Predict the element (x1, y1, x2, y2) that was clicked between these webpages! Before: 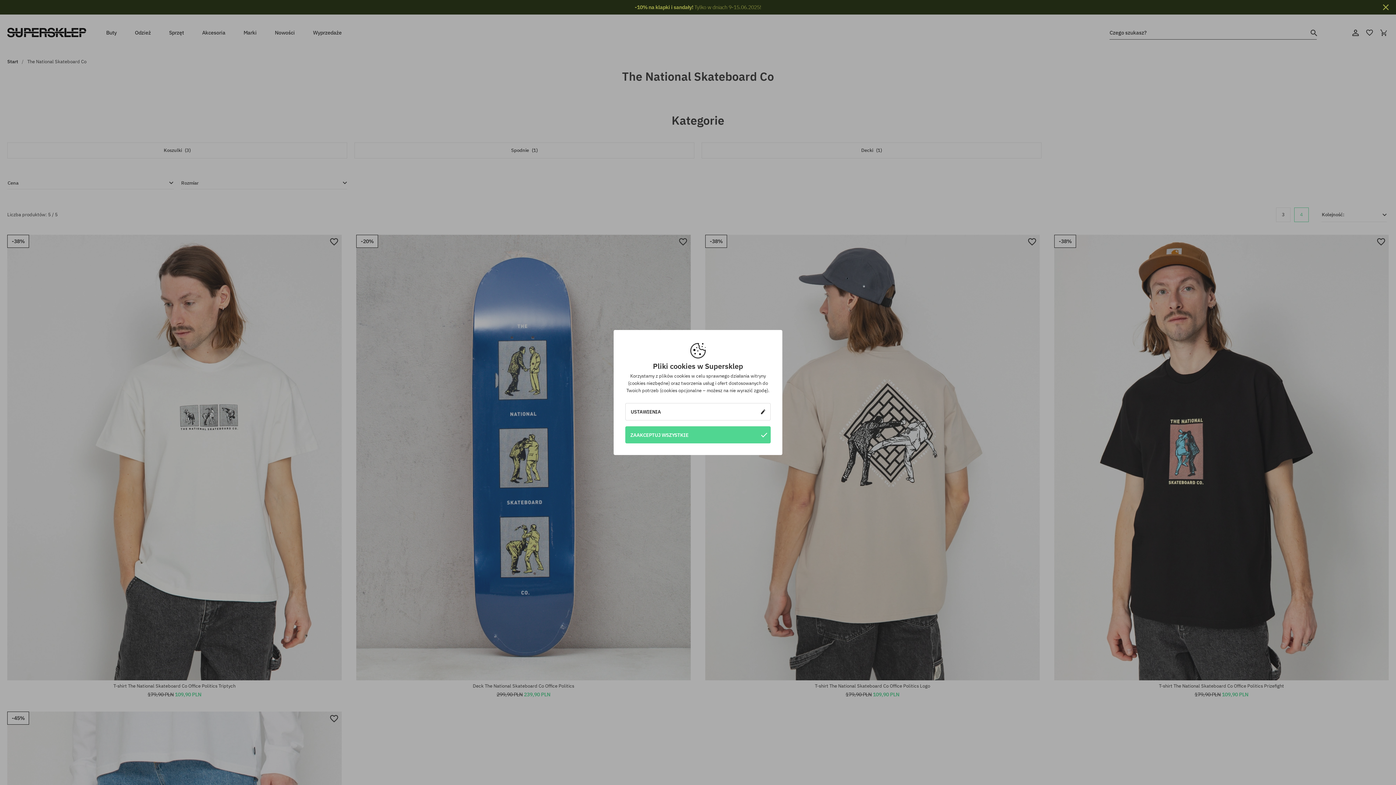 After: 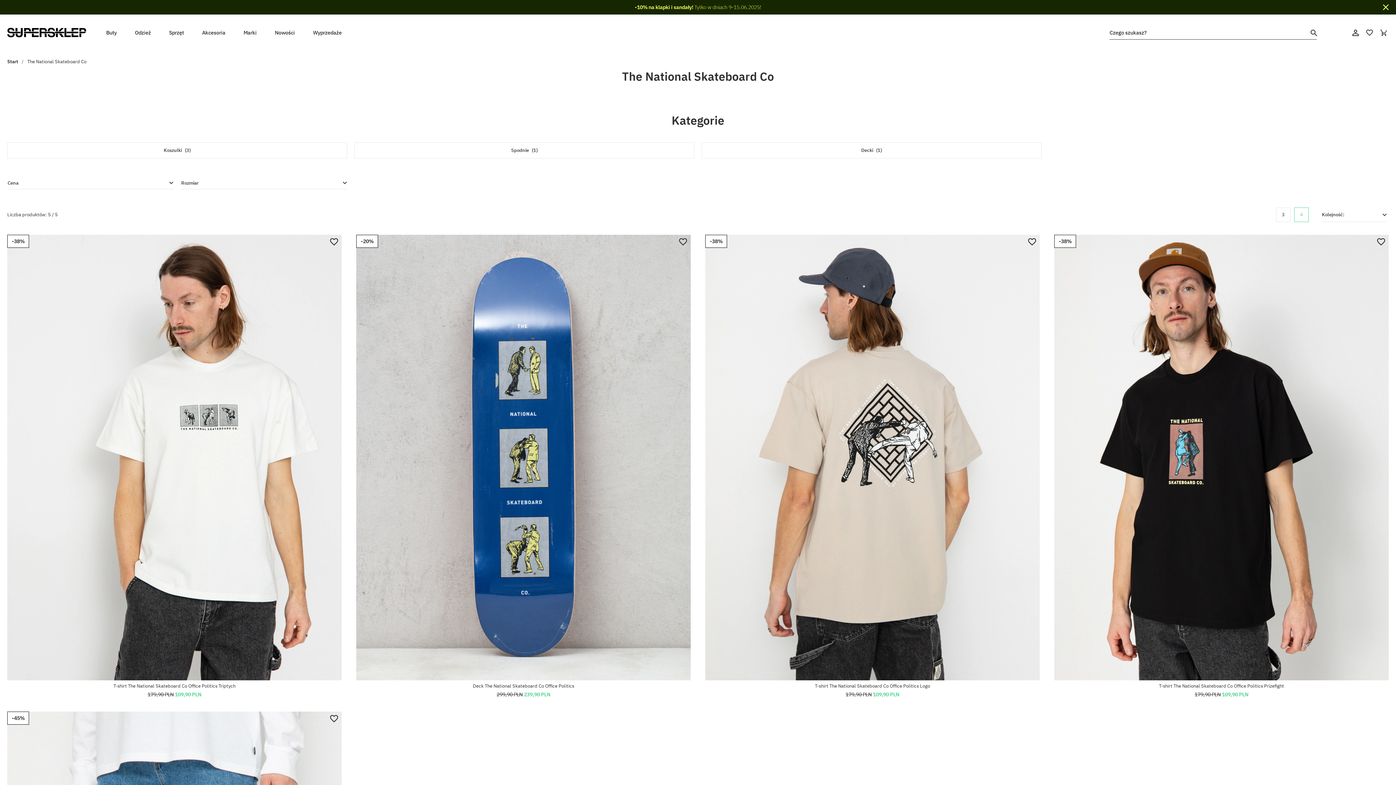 Action: bbox: (625, 426, 770, 443) label: ZAAKCEPTUJ WSZYSTKIE